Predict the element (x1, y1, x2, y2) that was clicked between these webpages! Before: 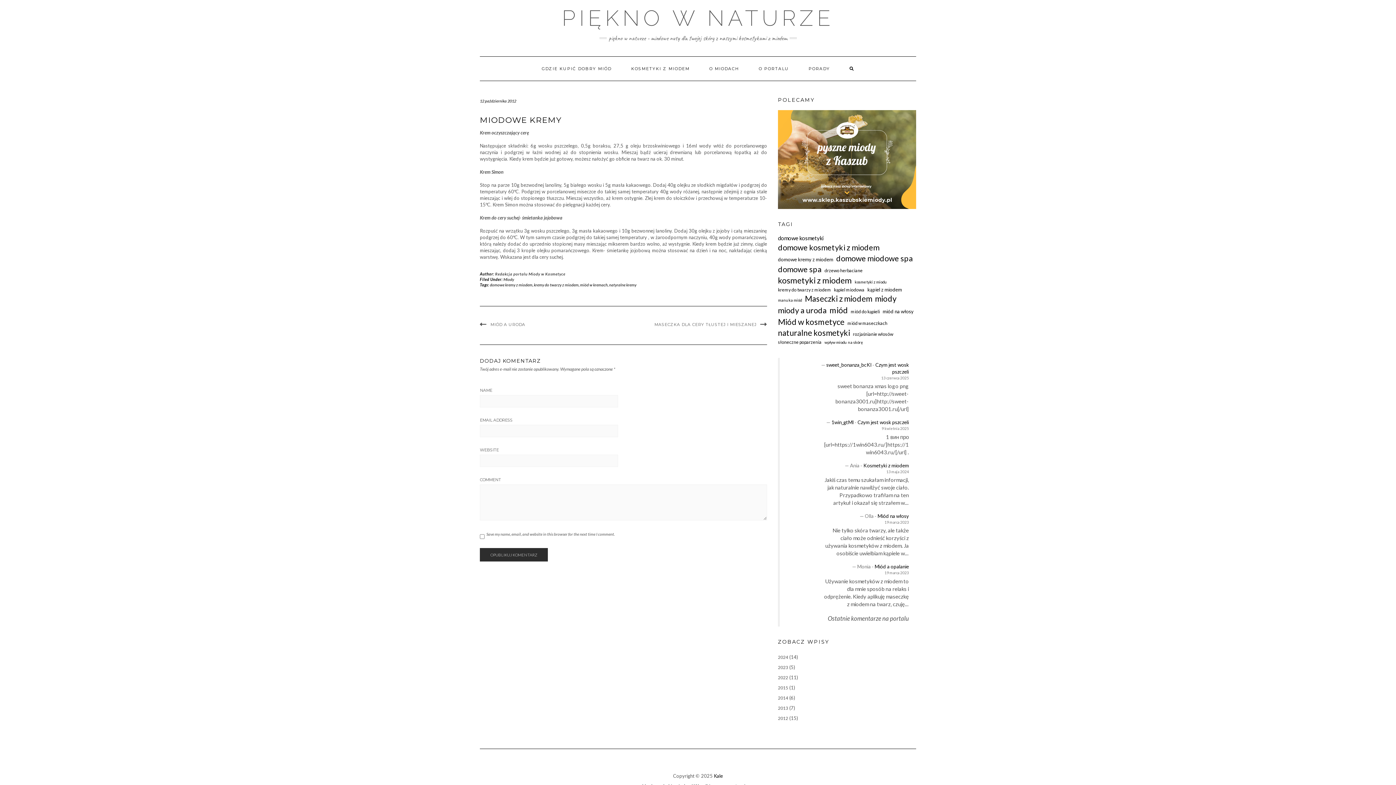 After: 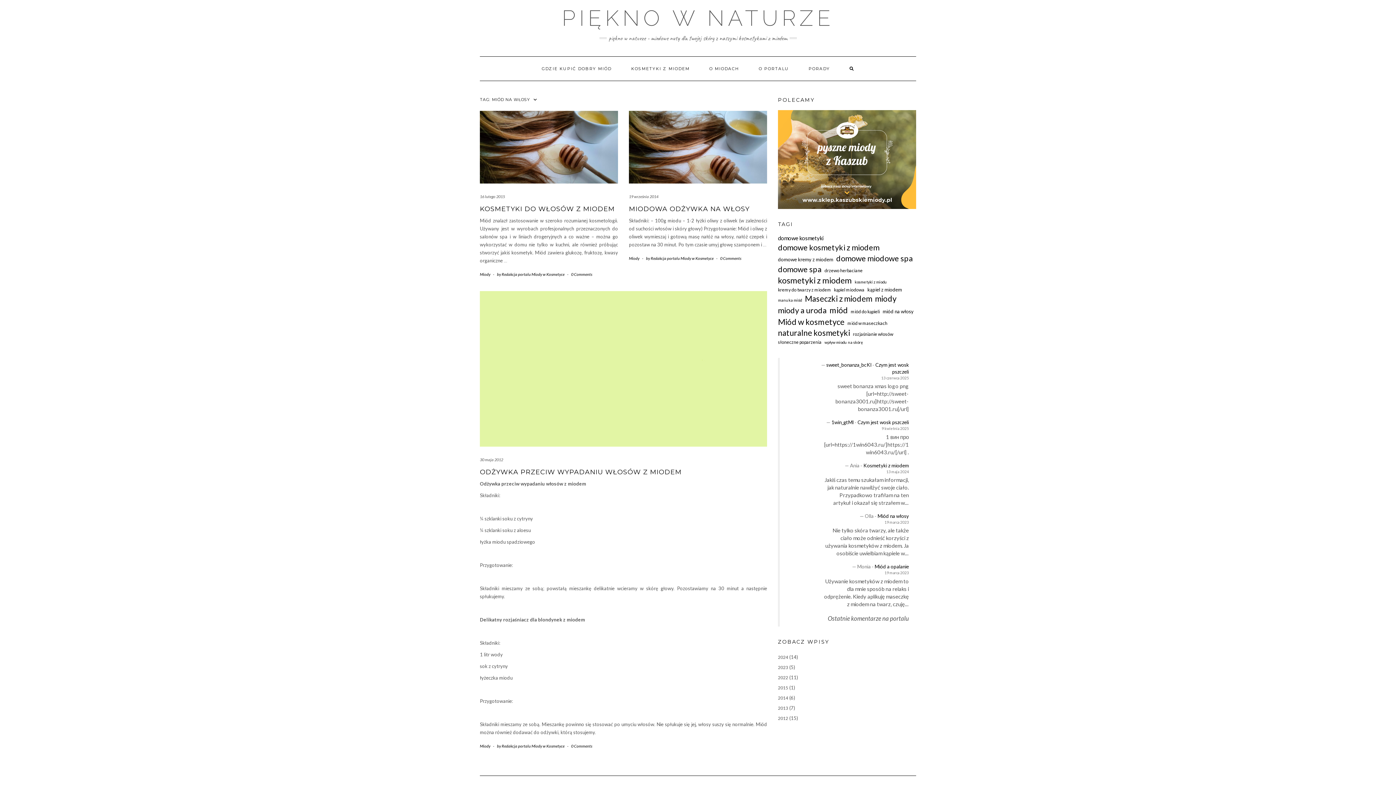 Action: bbox: (882, 308, 913, 315) label: miód na włosy (3 elementy)